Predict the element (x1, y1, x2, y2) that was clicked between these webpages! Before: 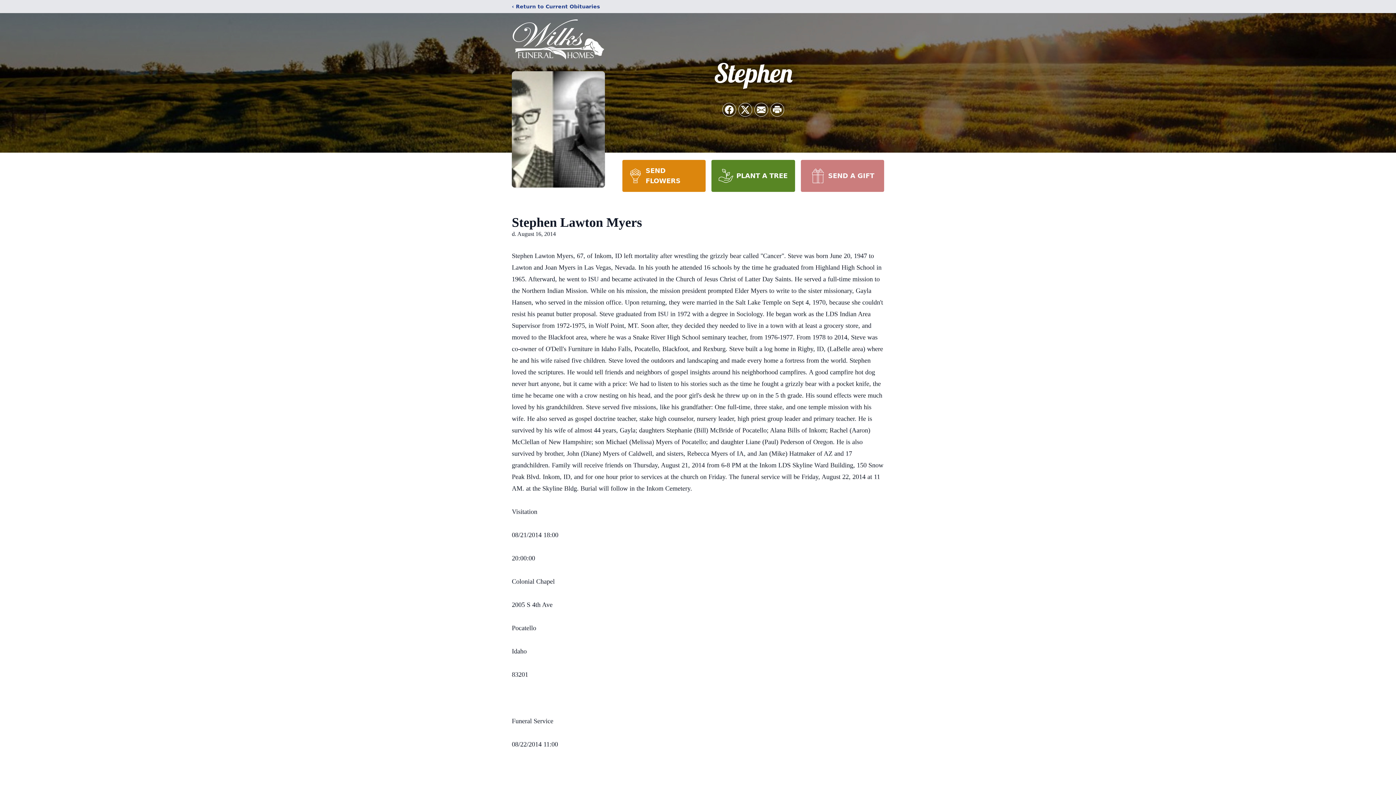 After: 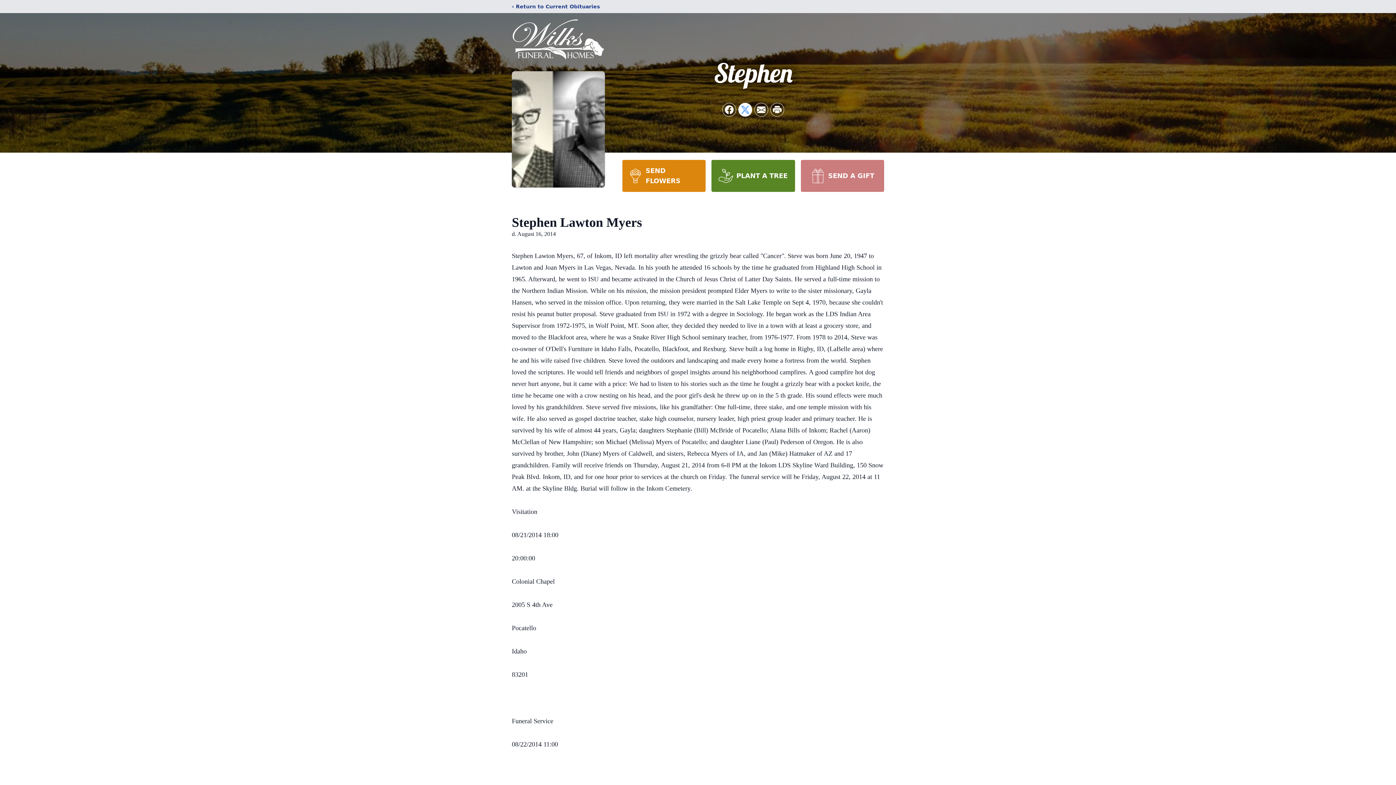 Action: label: Share on X bbox: (738, 103, 752, 116)